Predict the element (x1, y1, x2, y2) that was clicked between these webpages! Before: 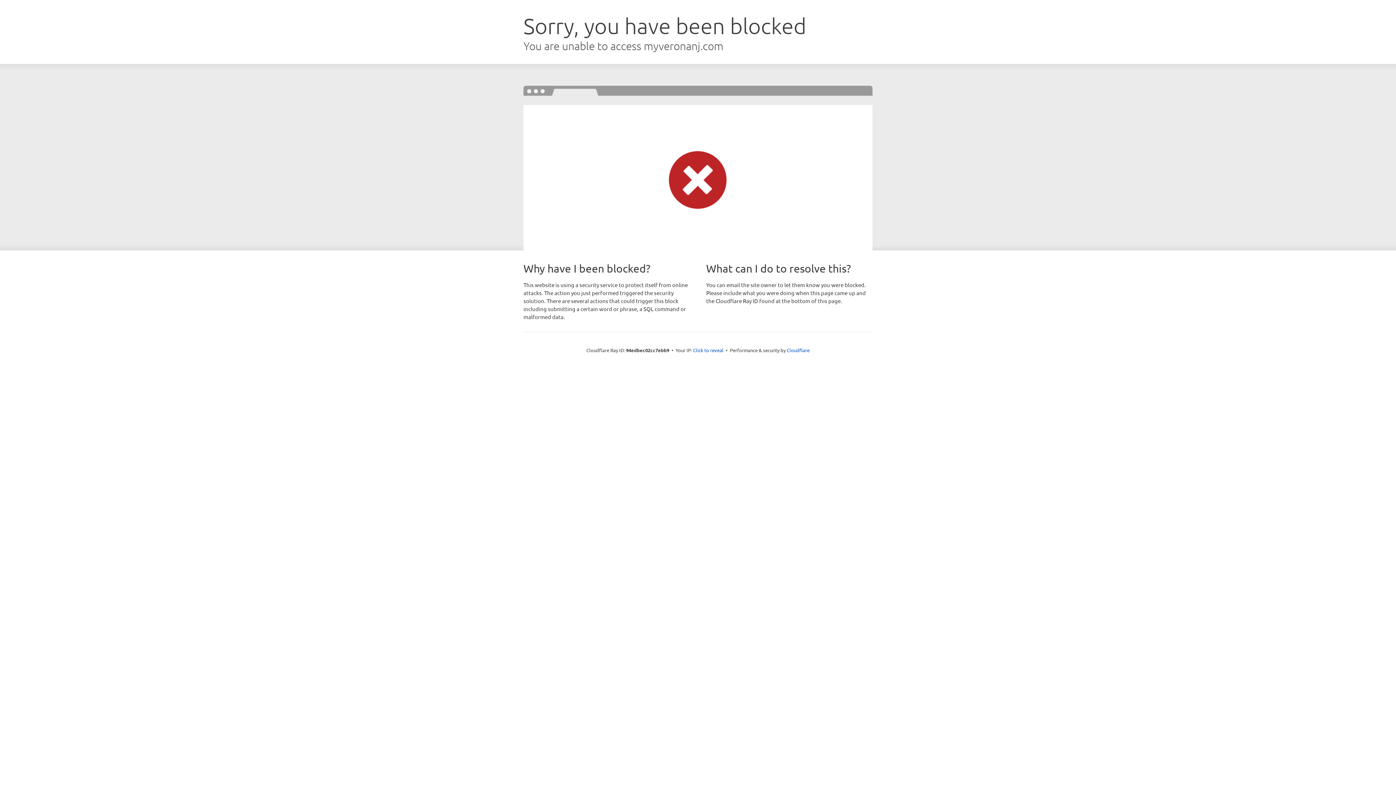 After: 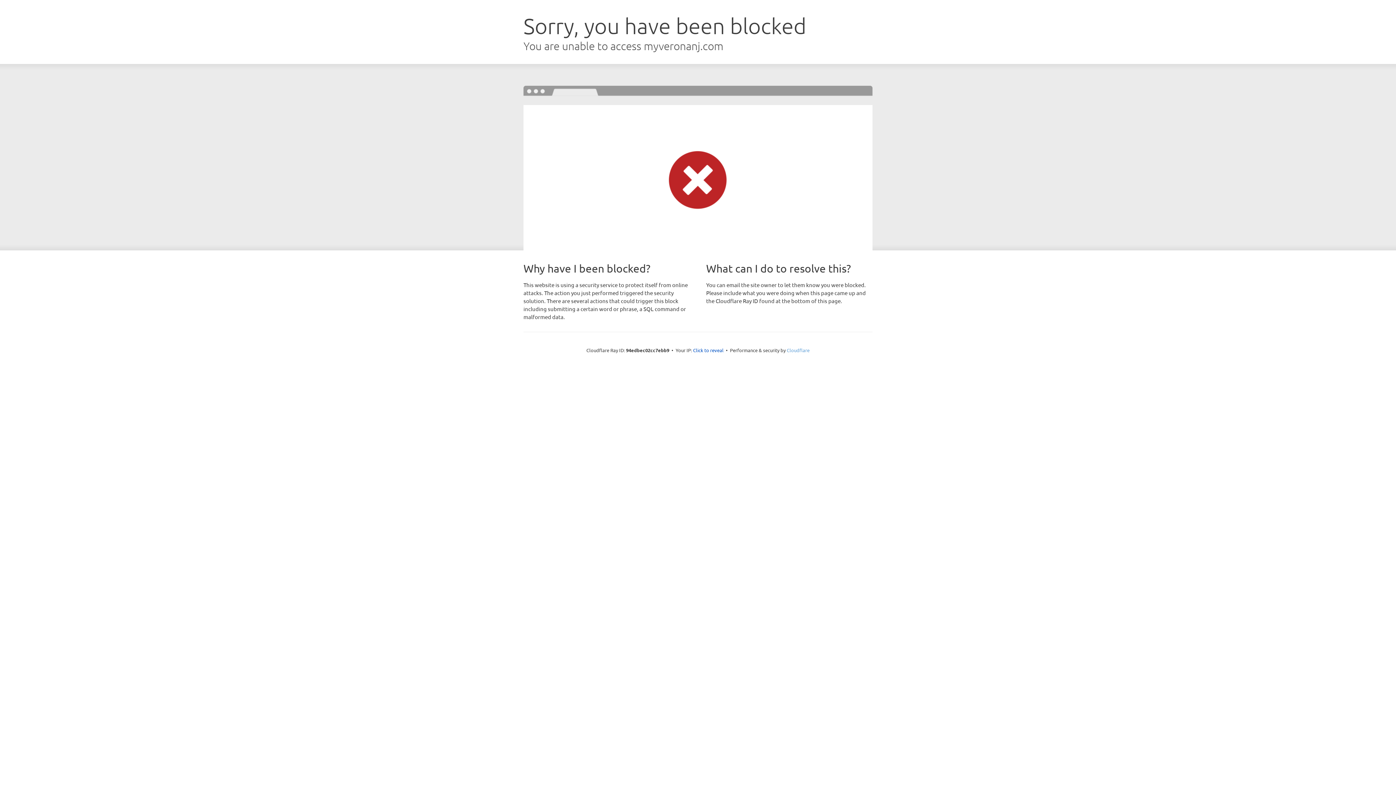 Action: label: Cloudflare bbox: (786, 347, 809, 353)